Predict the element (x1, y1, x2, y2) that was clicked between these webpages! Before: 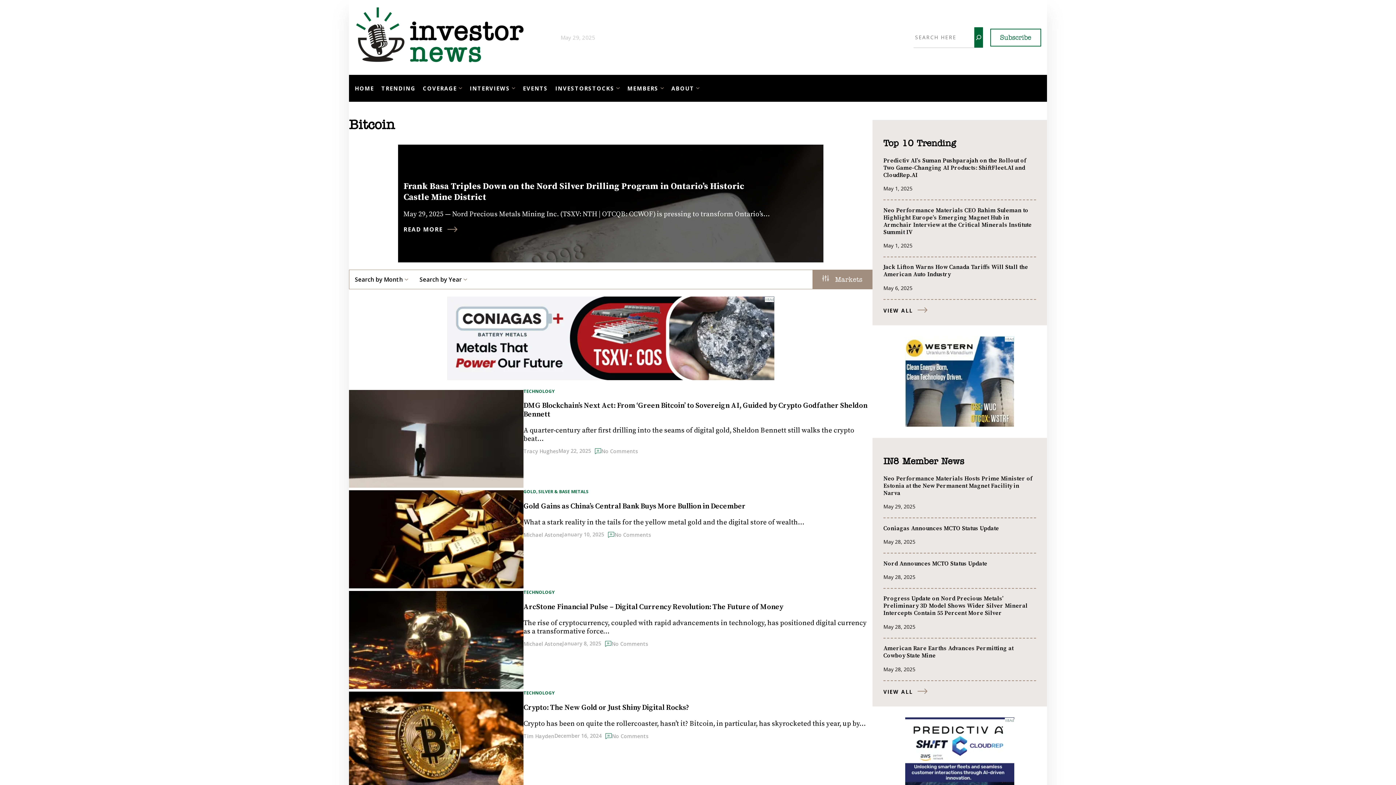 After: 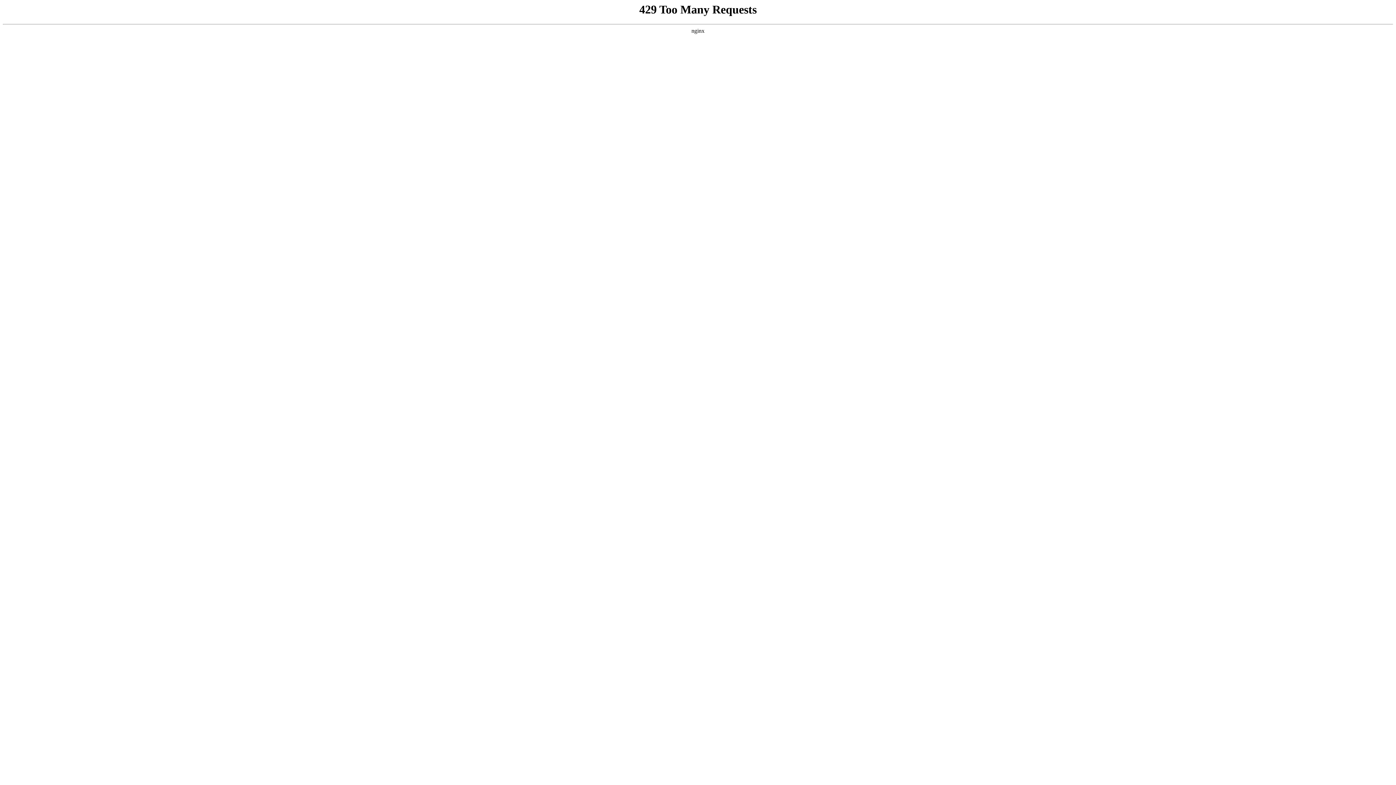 Action: bbox: (523, 704, 872, 712) label: Crypto: The New Gold or Just Shiny Digital Rocks?